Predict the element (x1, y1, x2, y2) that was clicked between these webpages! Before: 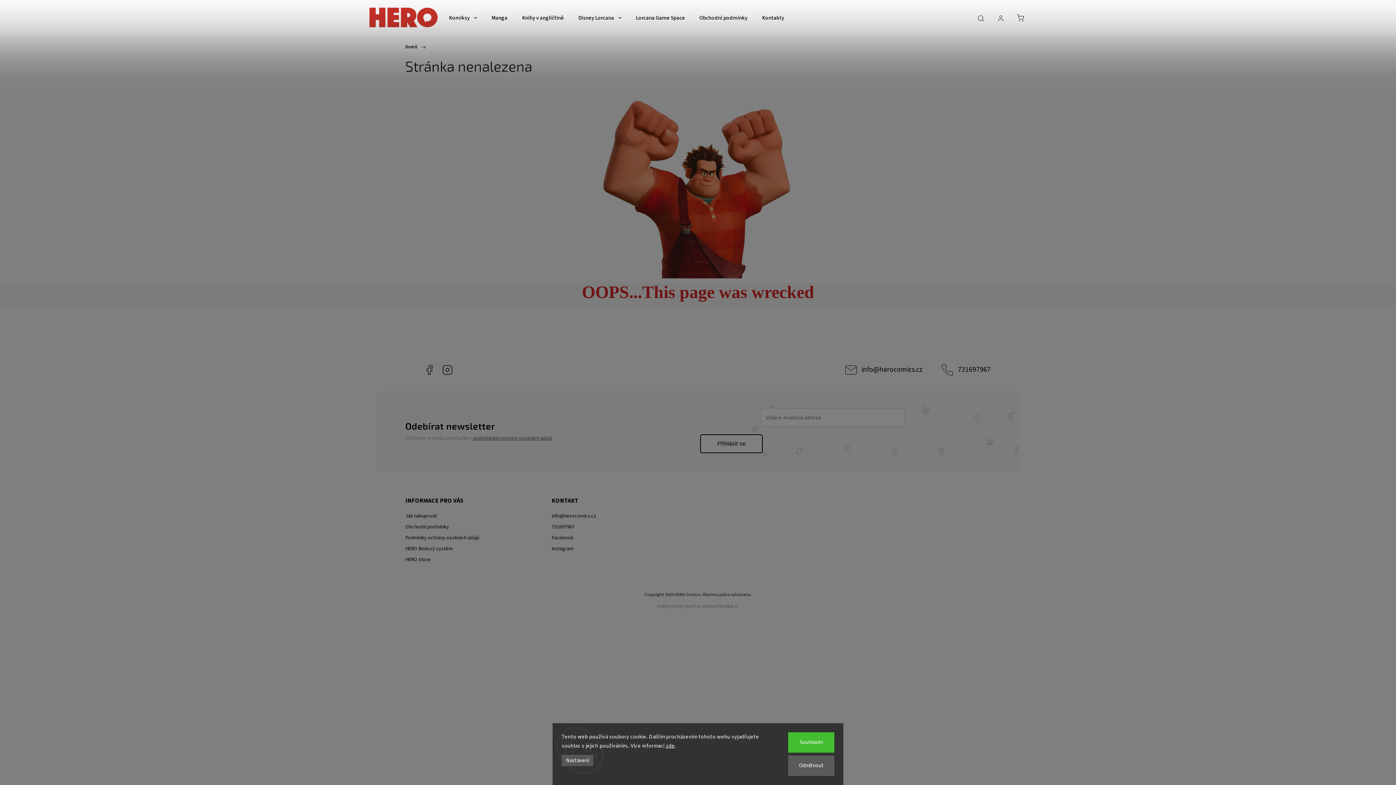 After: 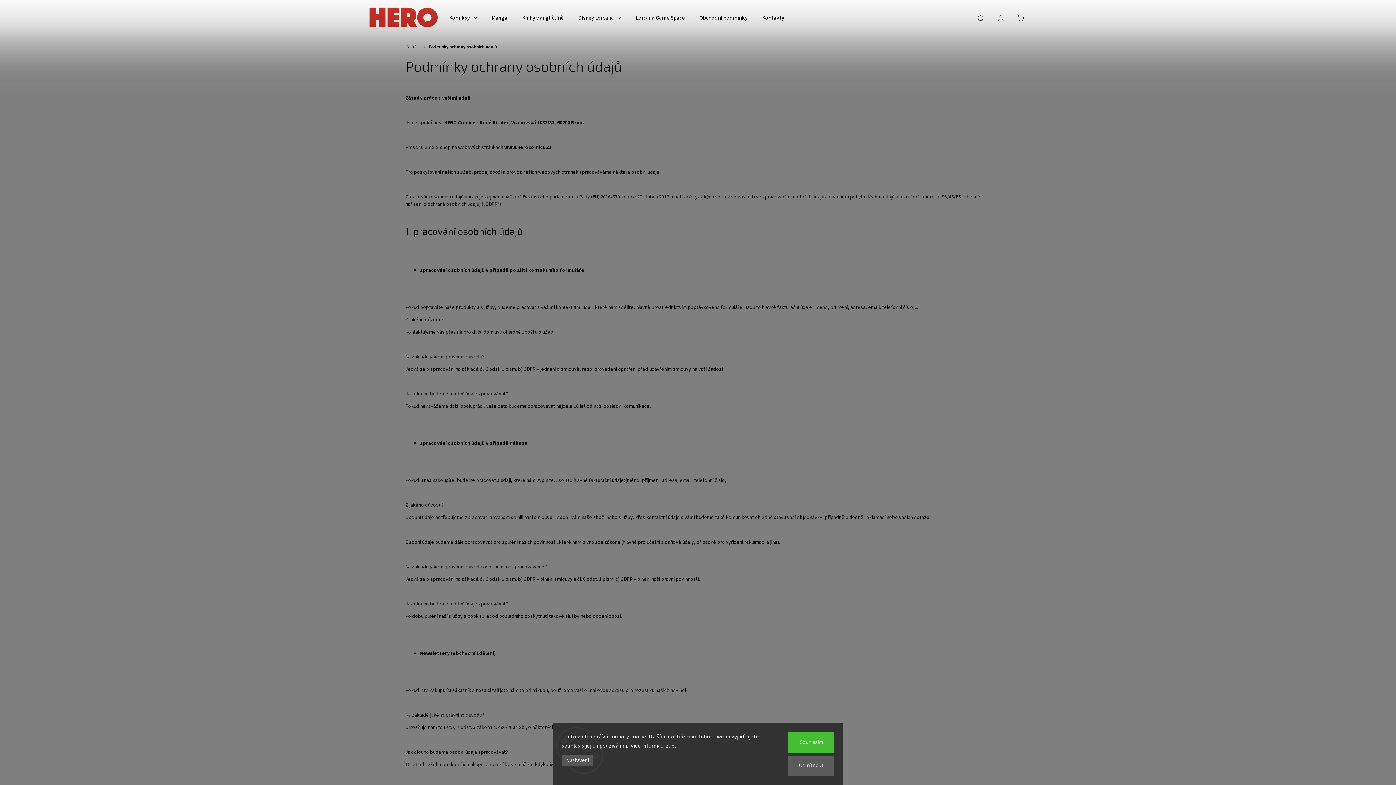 Action: bbox: (405, 534, 546, 541) label: Podmínky ochrany osobních údajů